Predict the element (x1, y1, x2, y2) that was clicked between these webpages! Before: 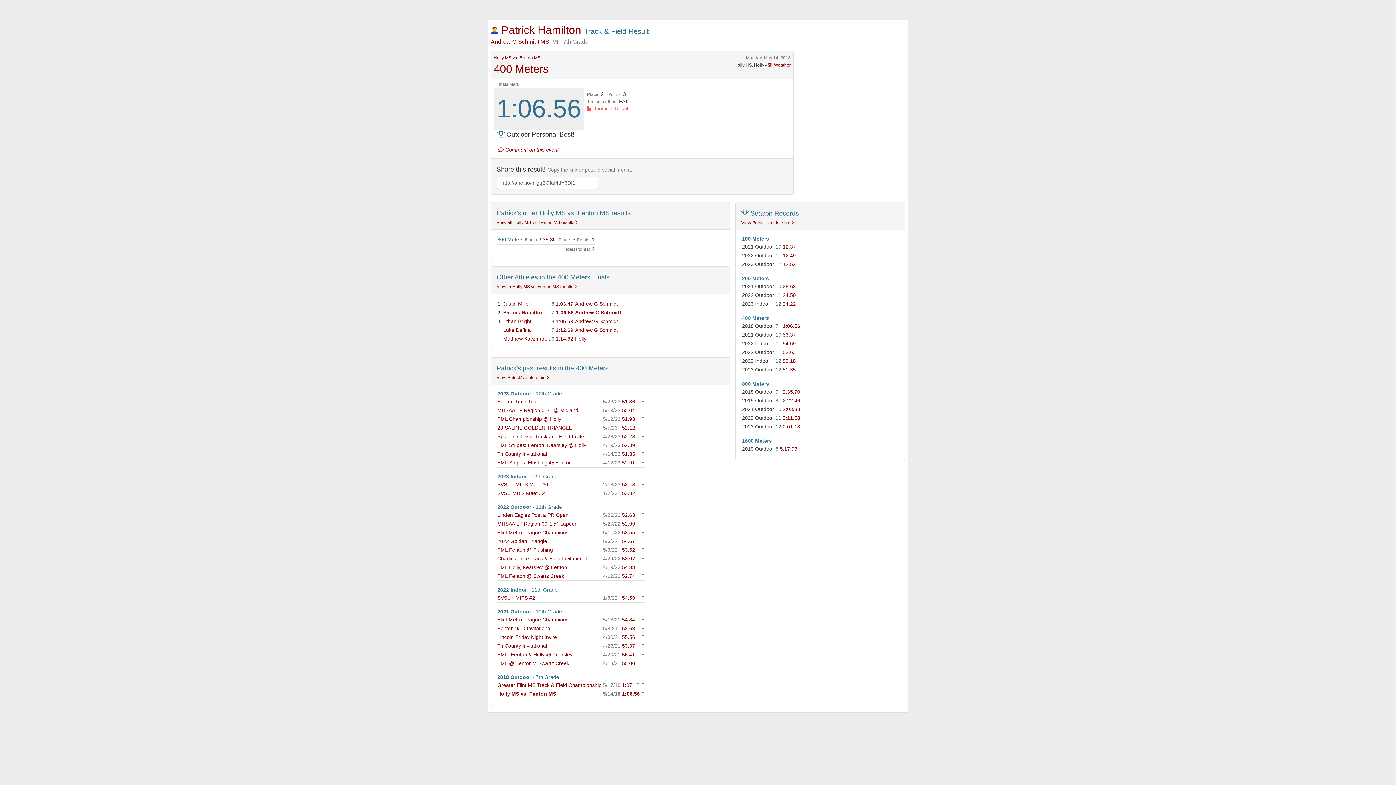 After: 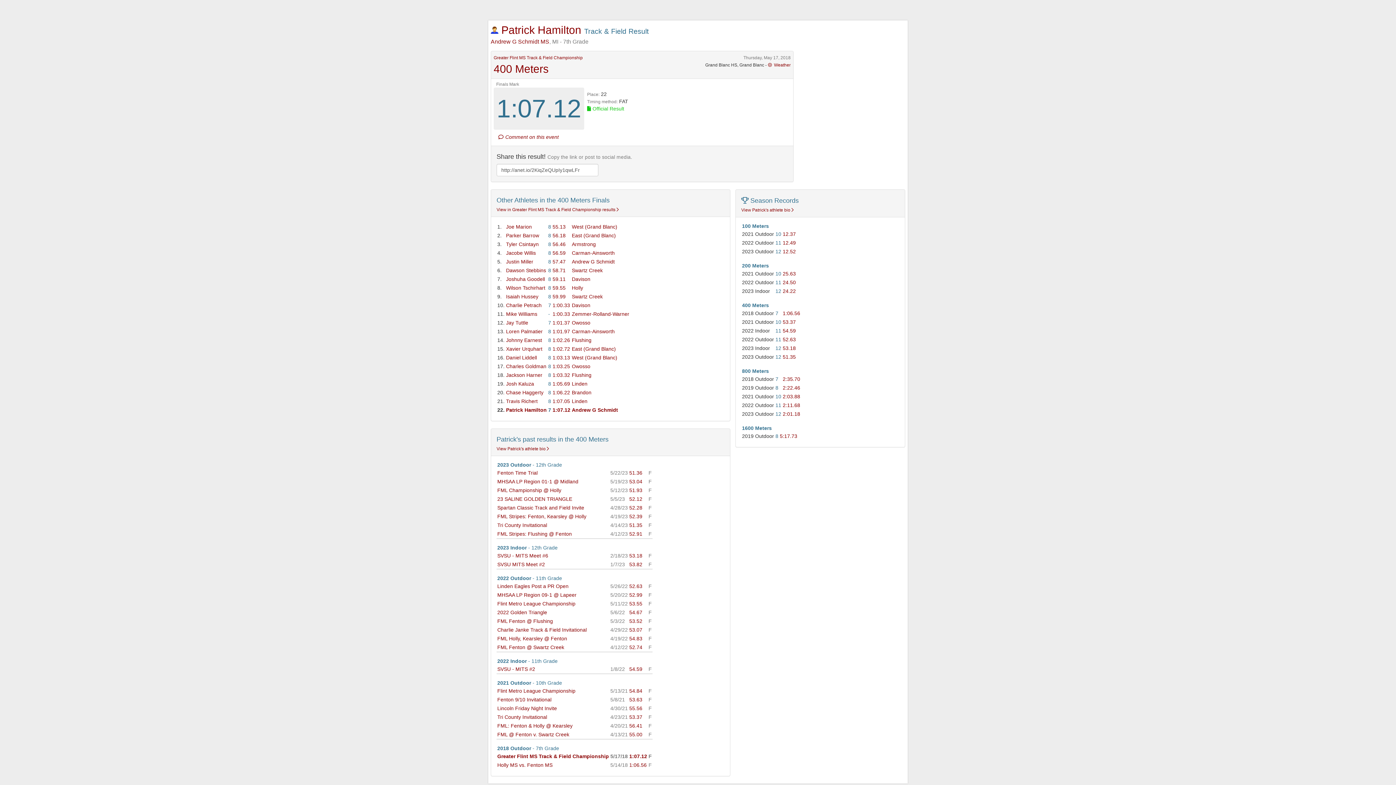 Action: label: 1:07.12 bbox: (622, 682, 639, 688)